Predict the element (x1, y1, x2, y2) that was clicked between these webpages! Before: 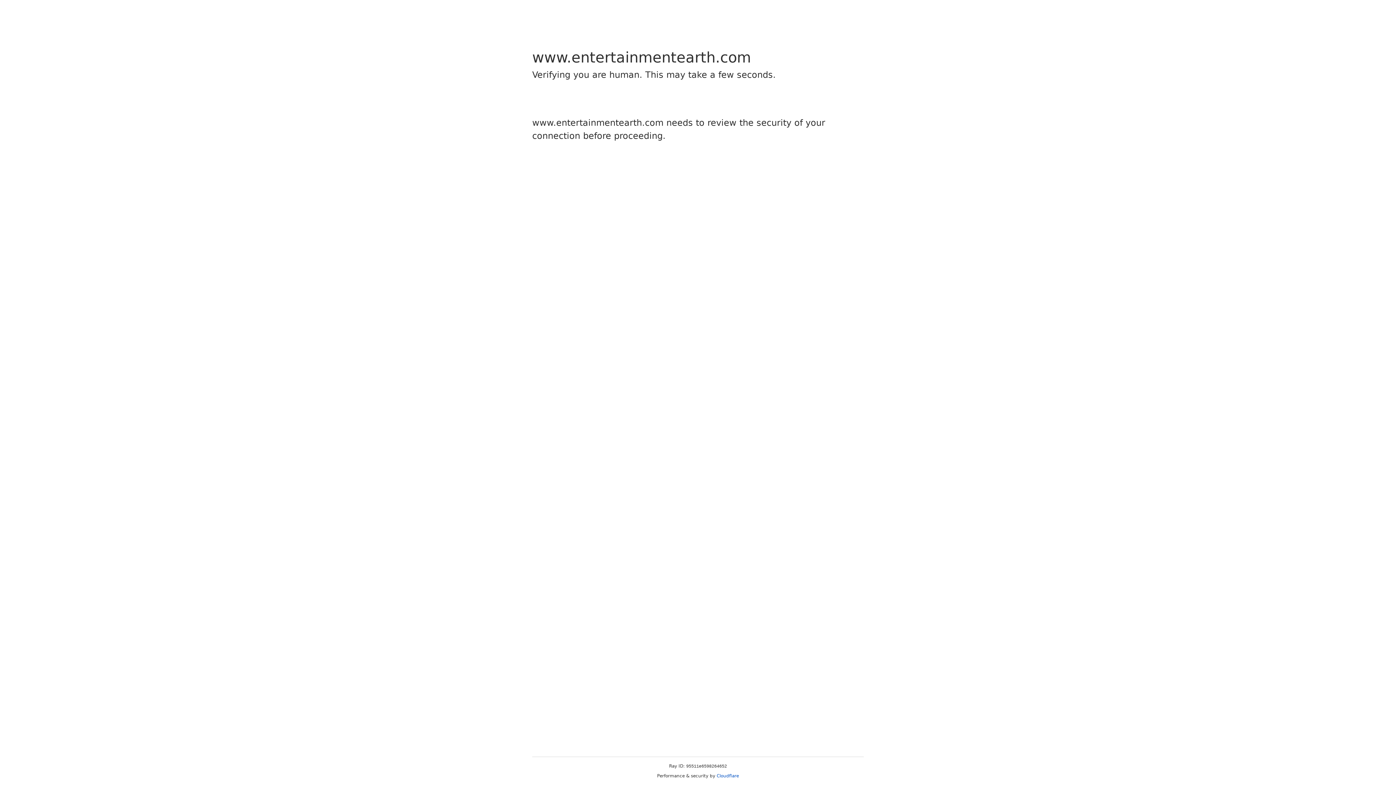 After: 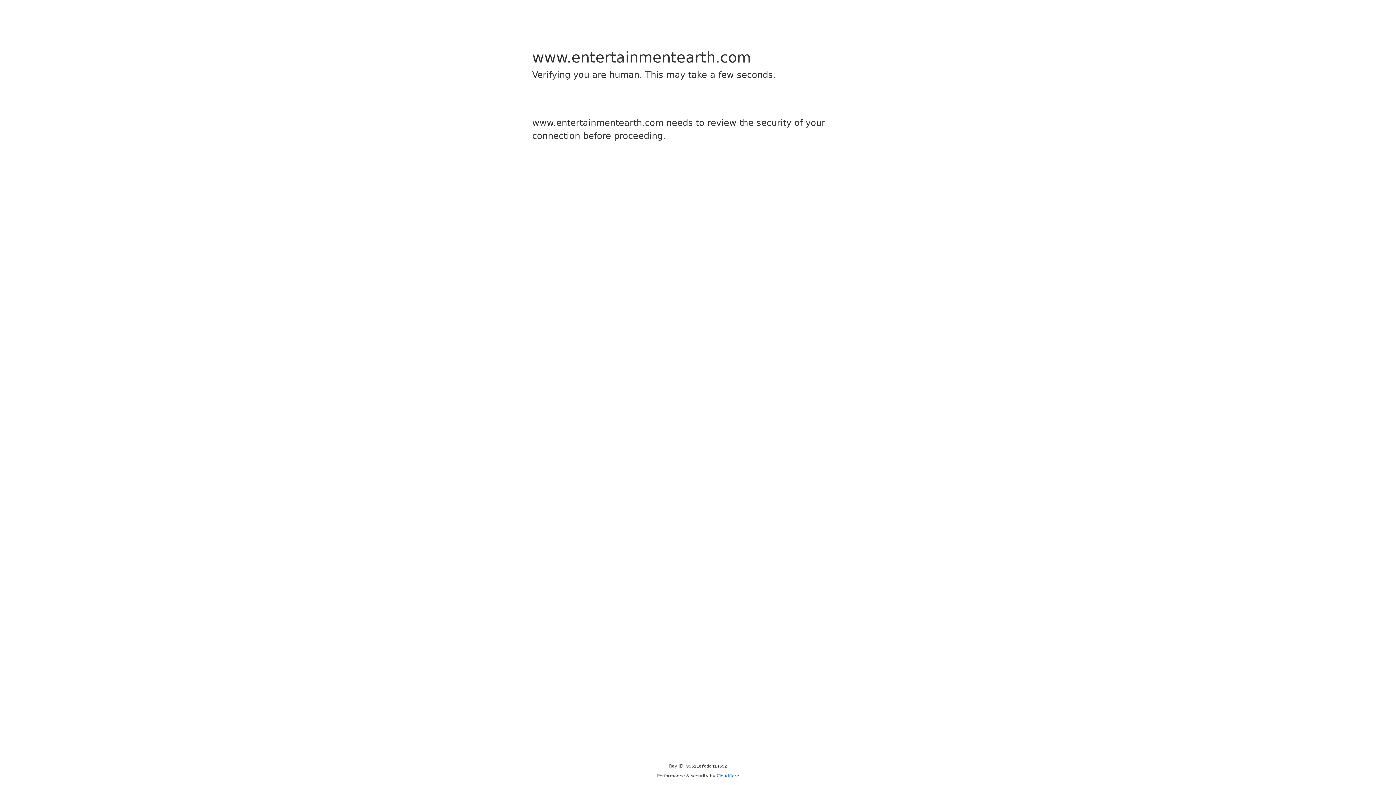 Action: label: Cloudflare bbox: (716, 773, 739, 778)